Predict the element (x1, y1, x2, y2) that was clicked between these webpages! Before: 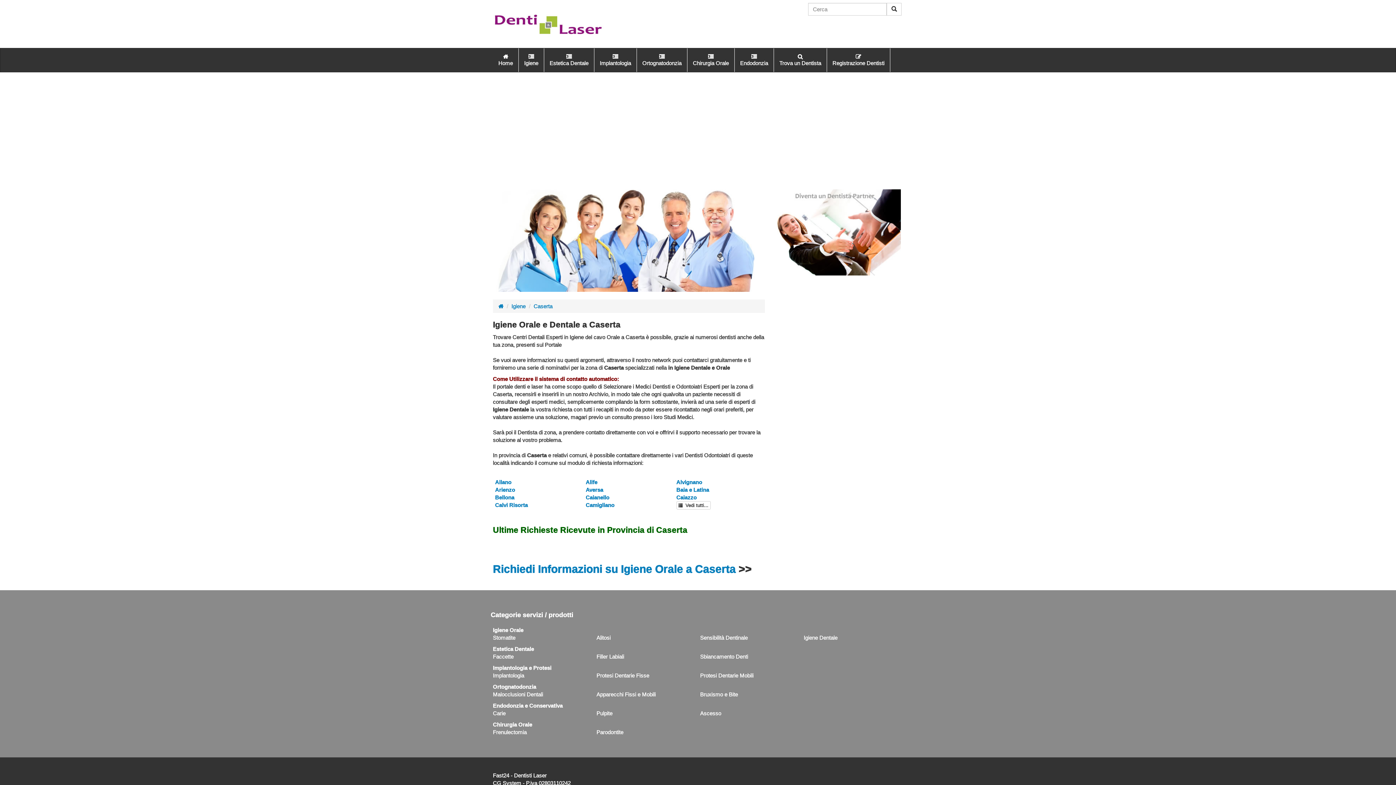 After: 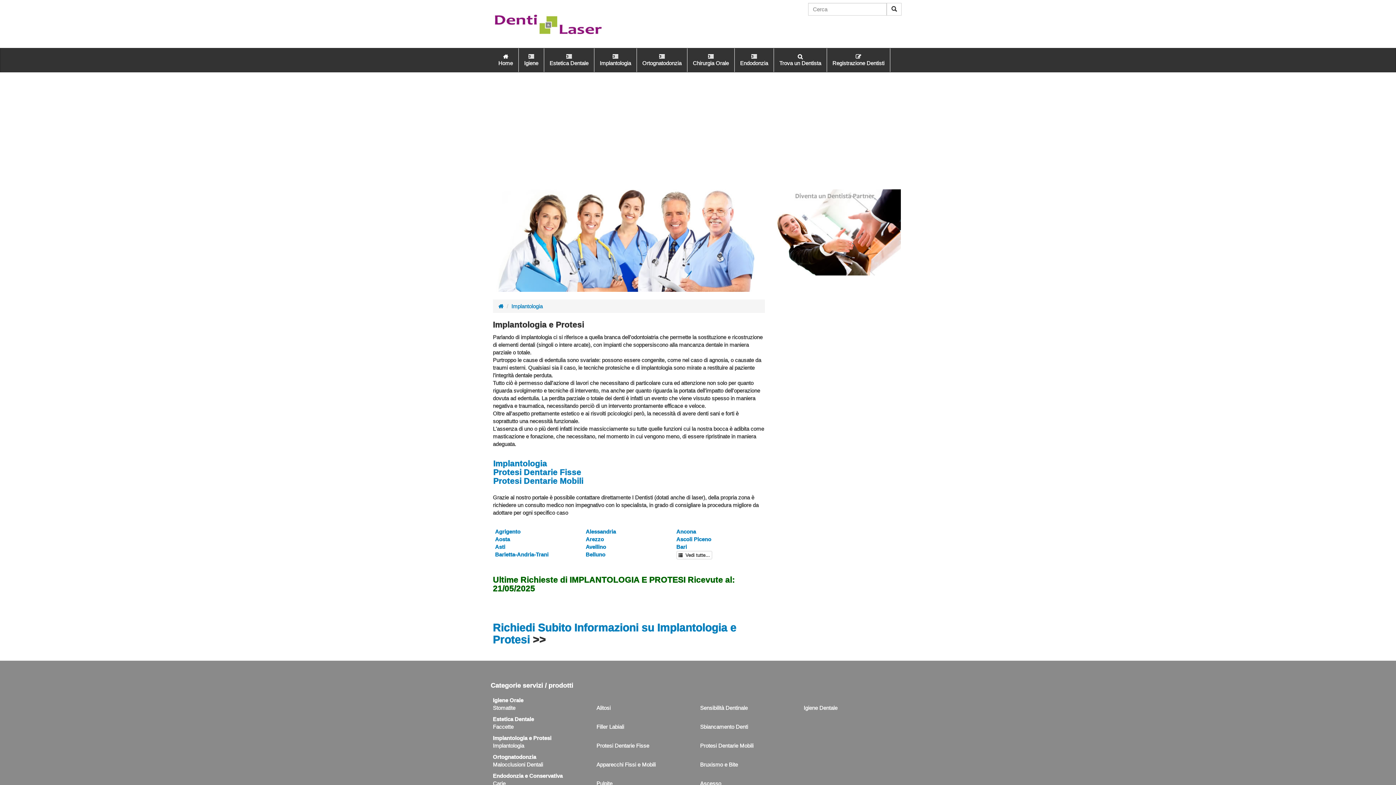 Action: label: Implantologia e Protesi bbox: (493, 665, 551, 671)